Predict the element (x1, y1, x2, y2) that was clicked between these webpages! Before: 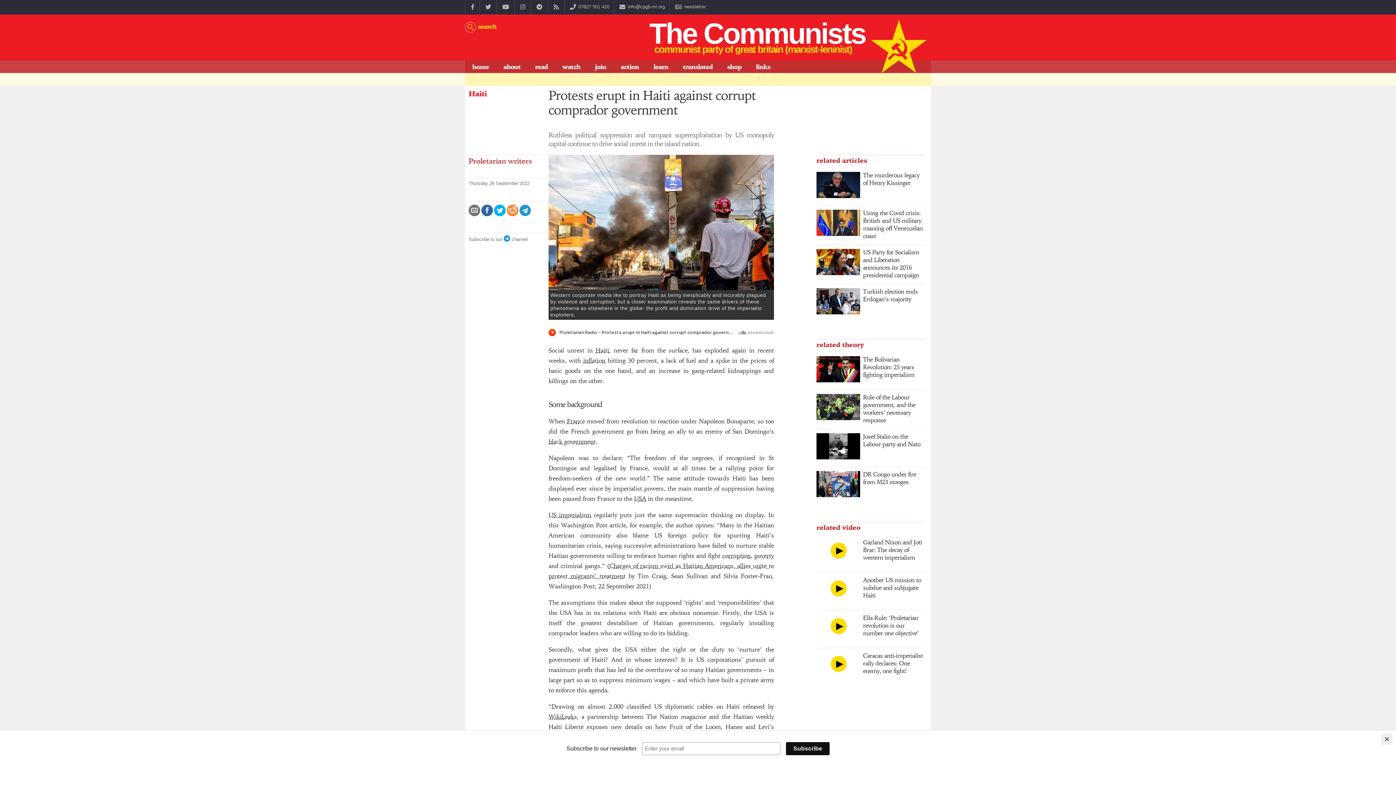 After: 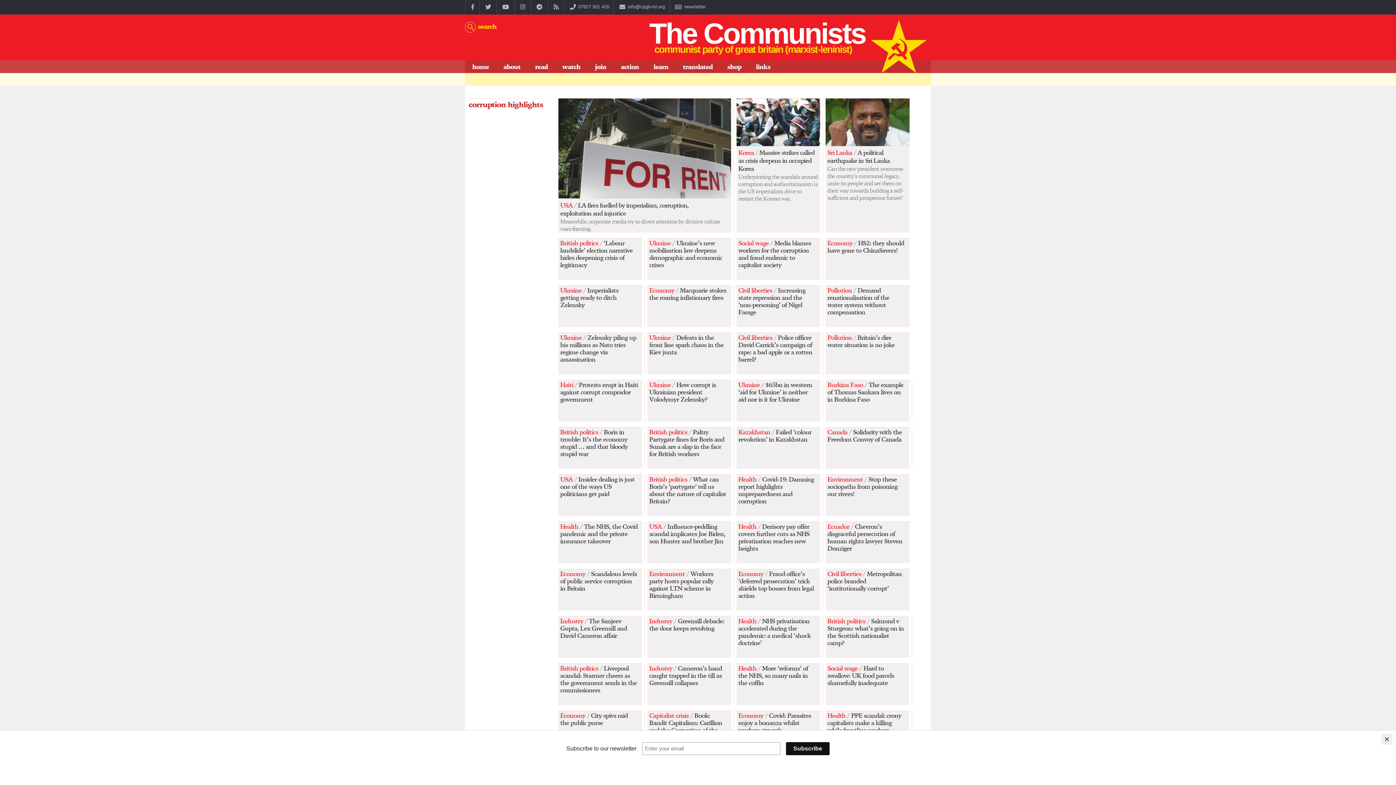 Action: label: corruption bbox: (722, 553, 750, 559)